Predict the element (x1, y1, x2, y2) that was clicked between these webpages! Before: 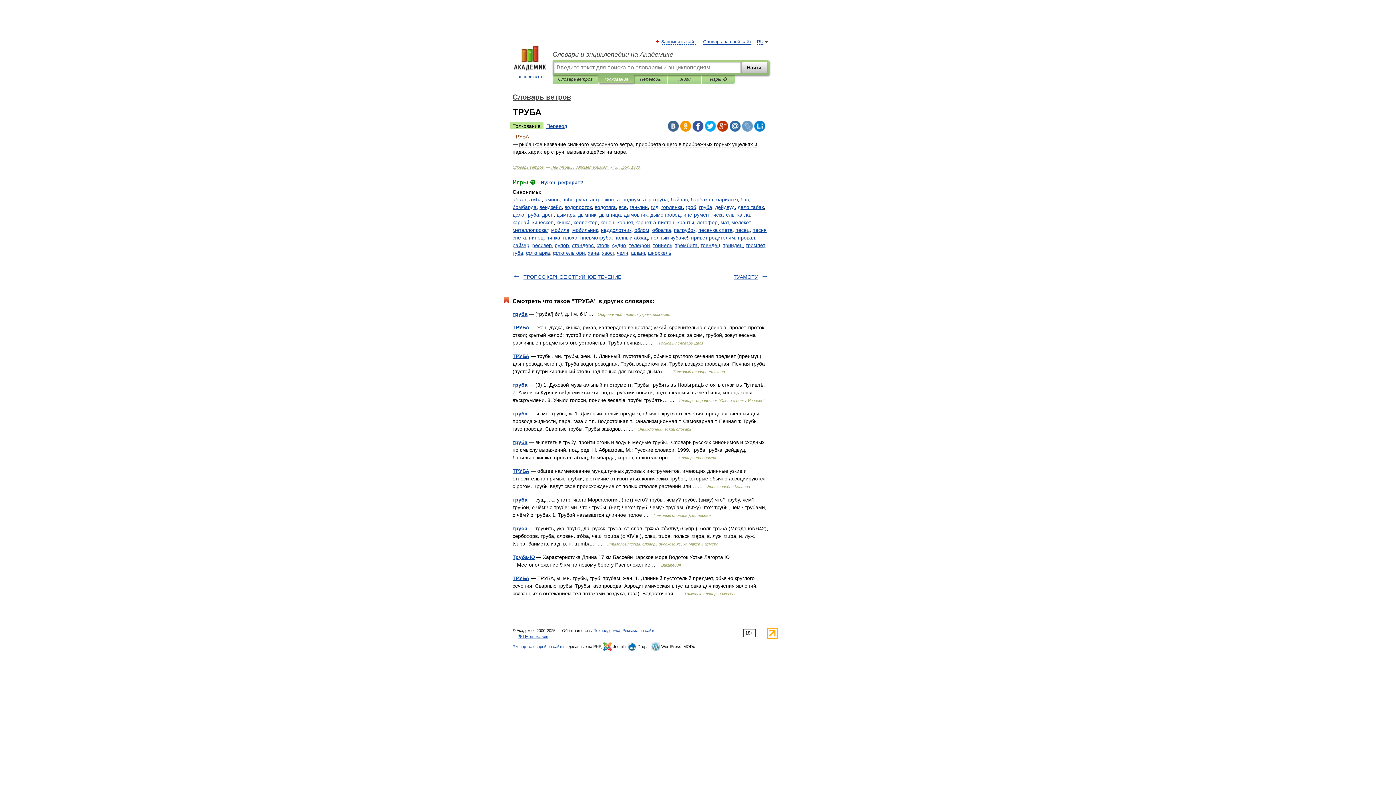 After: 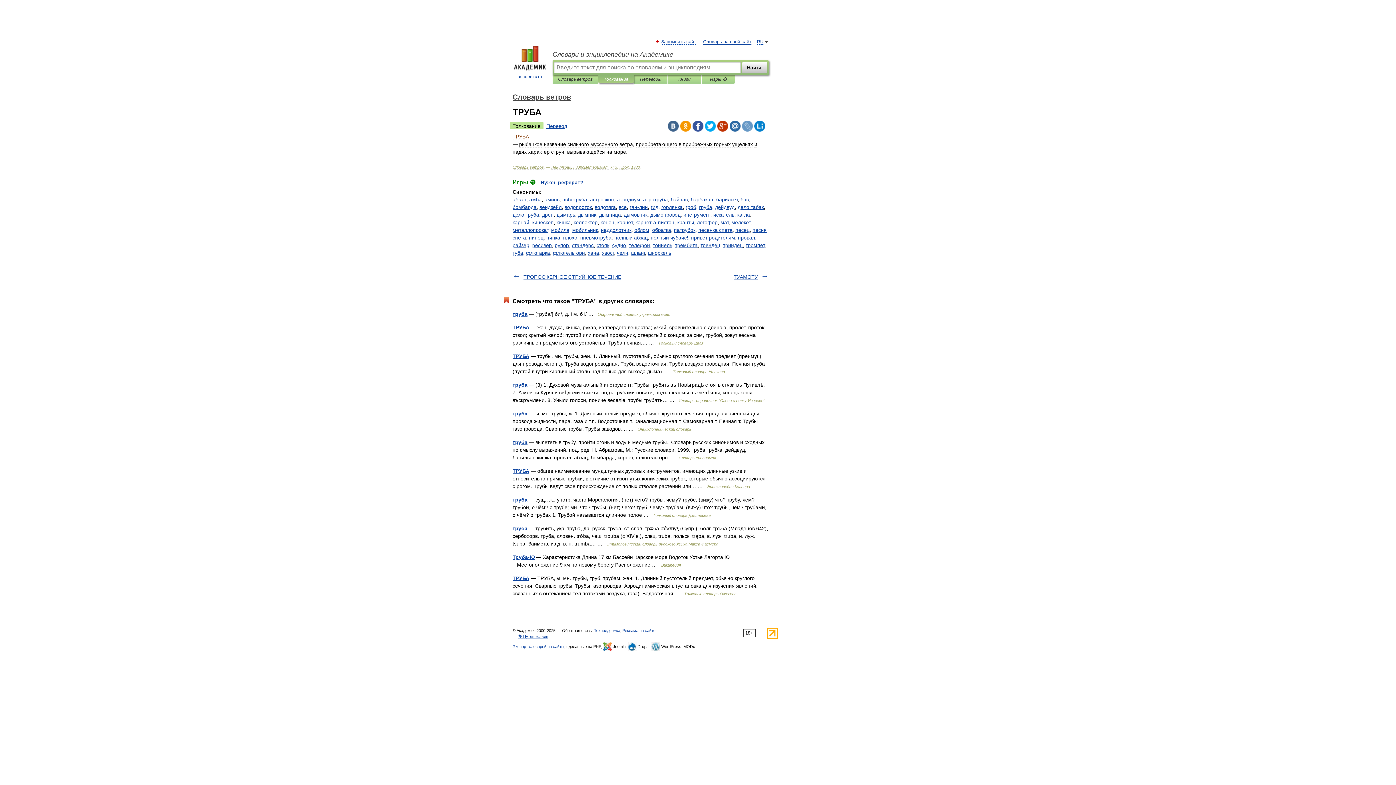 Action: bbox: (668, 120, 678, 131)